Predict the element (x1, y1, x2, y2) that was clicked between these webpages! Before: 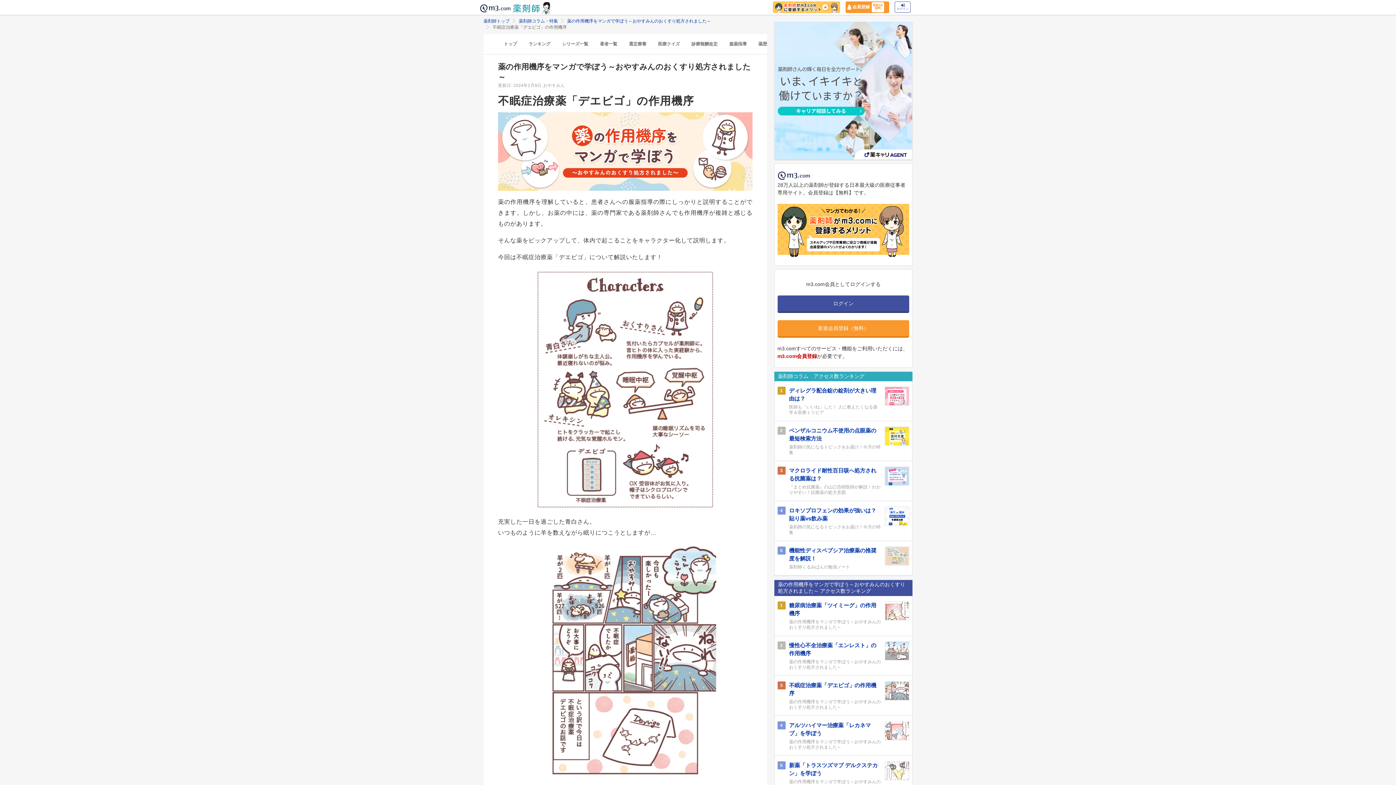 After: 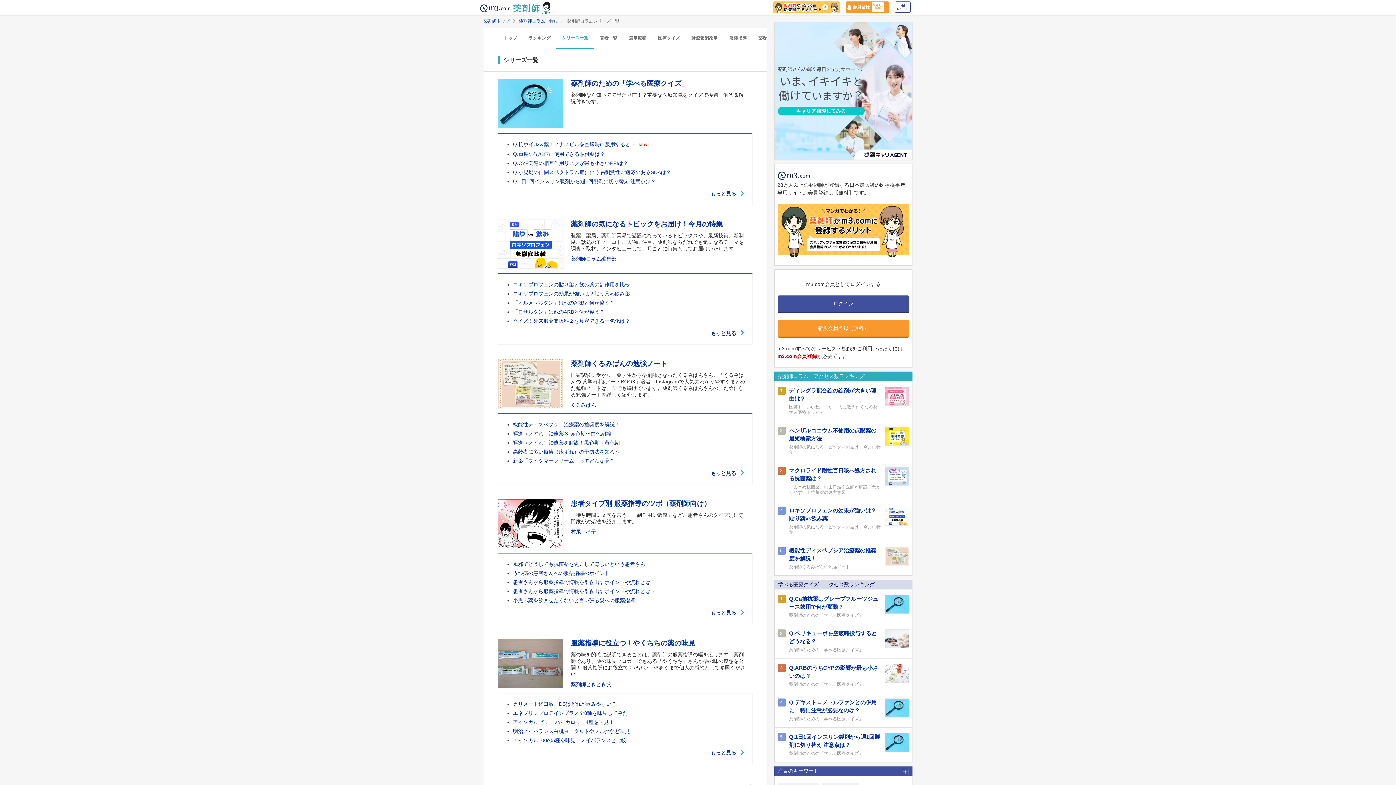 Action: bbox: (556, 41, 594, 46) label: シリーズ一覧